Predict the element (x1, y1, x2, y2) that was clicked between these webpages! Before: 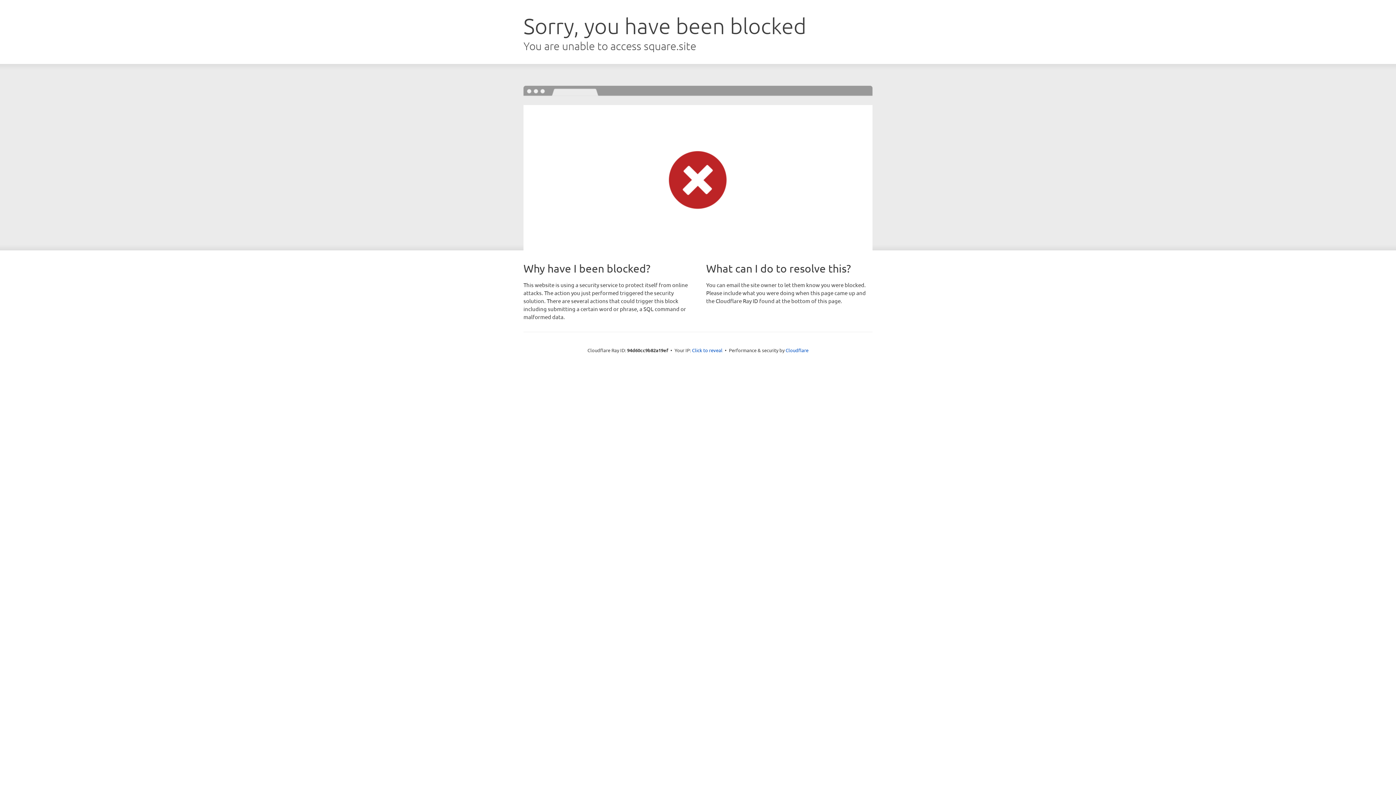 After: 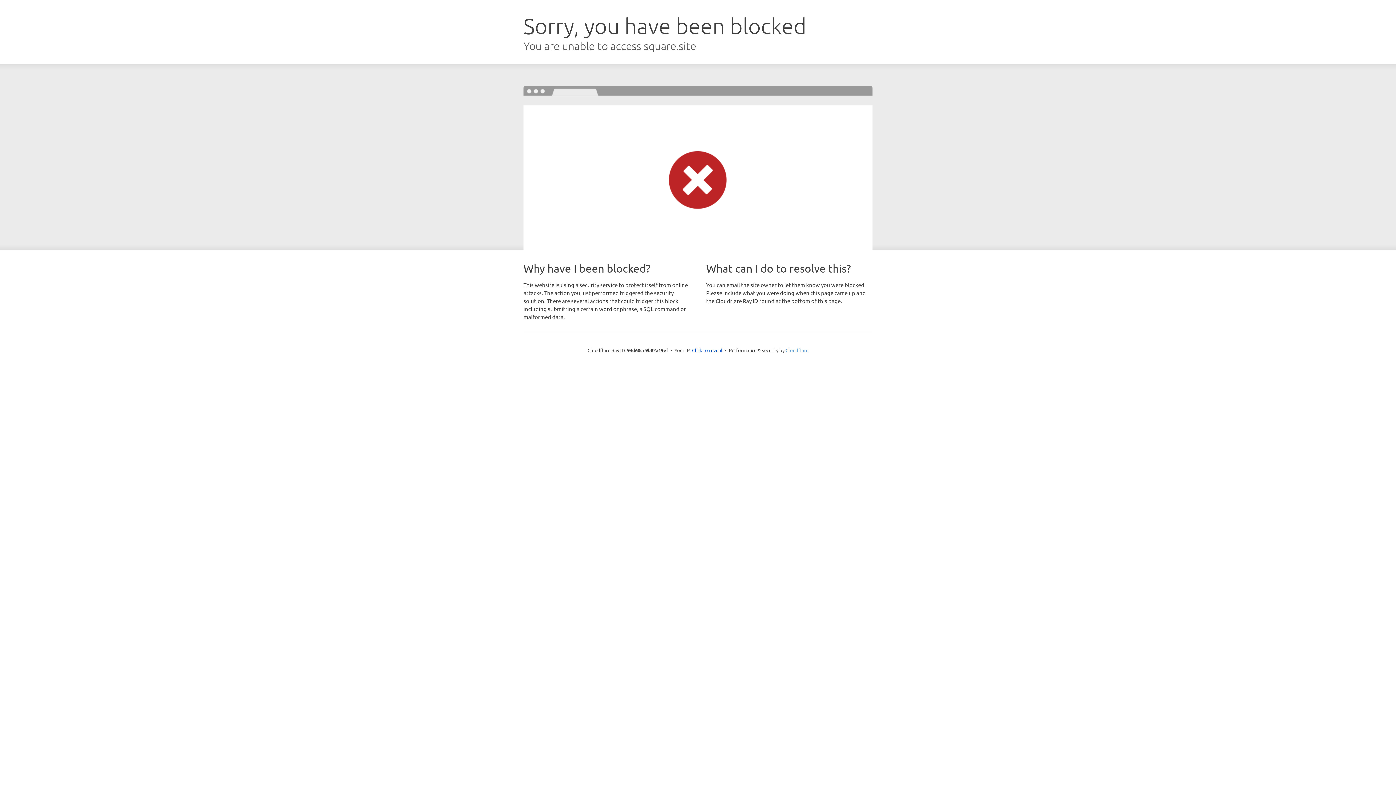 Action: bbox: (785, 347, 808, 353) label: Cloudflare